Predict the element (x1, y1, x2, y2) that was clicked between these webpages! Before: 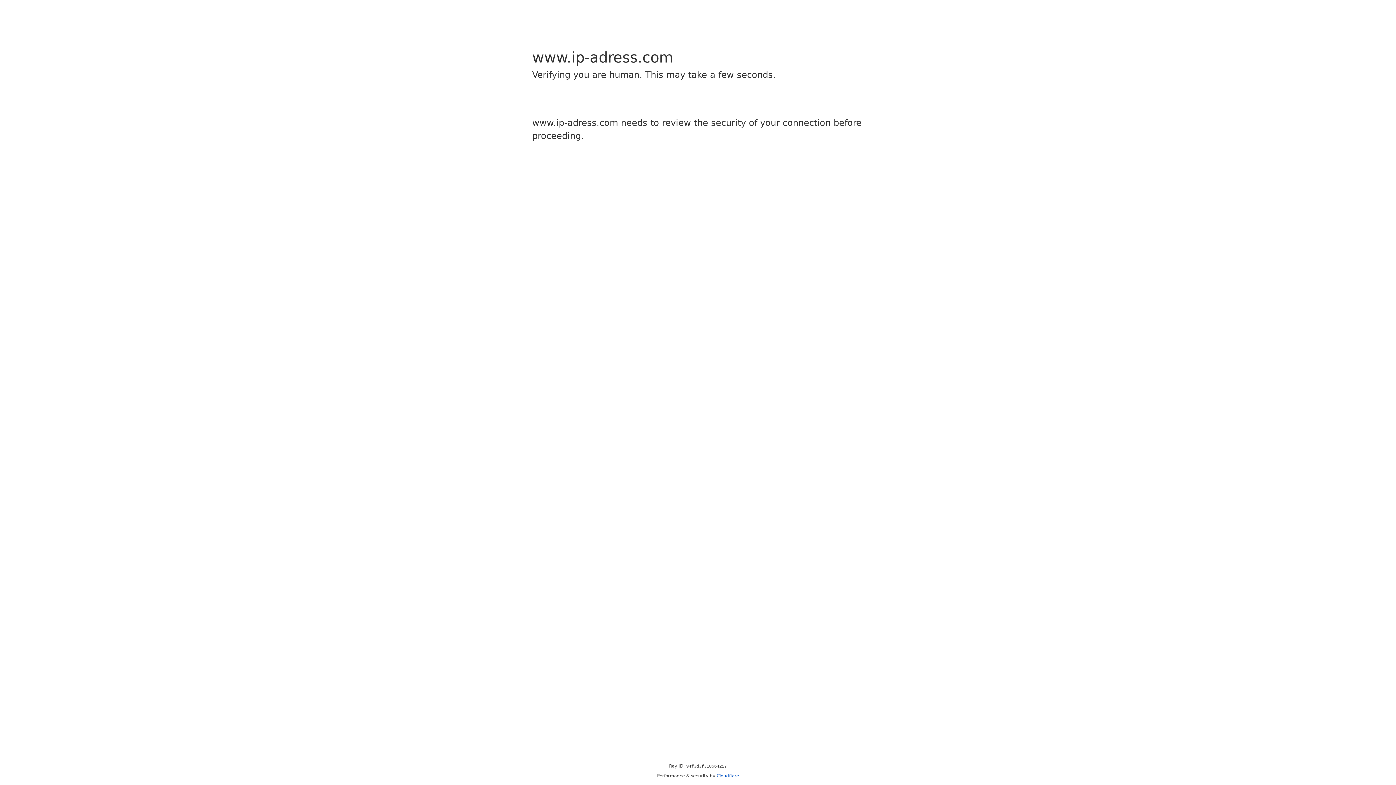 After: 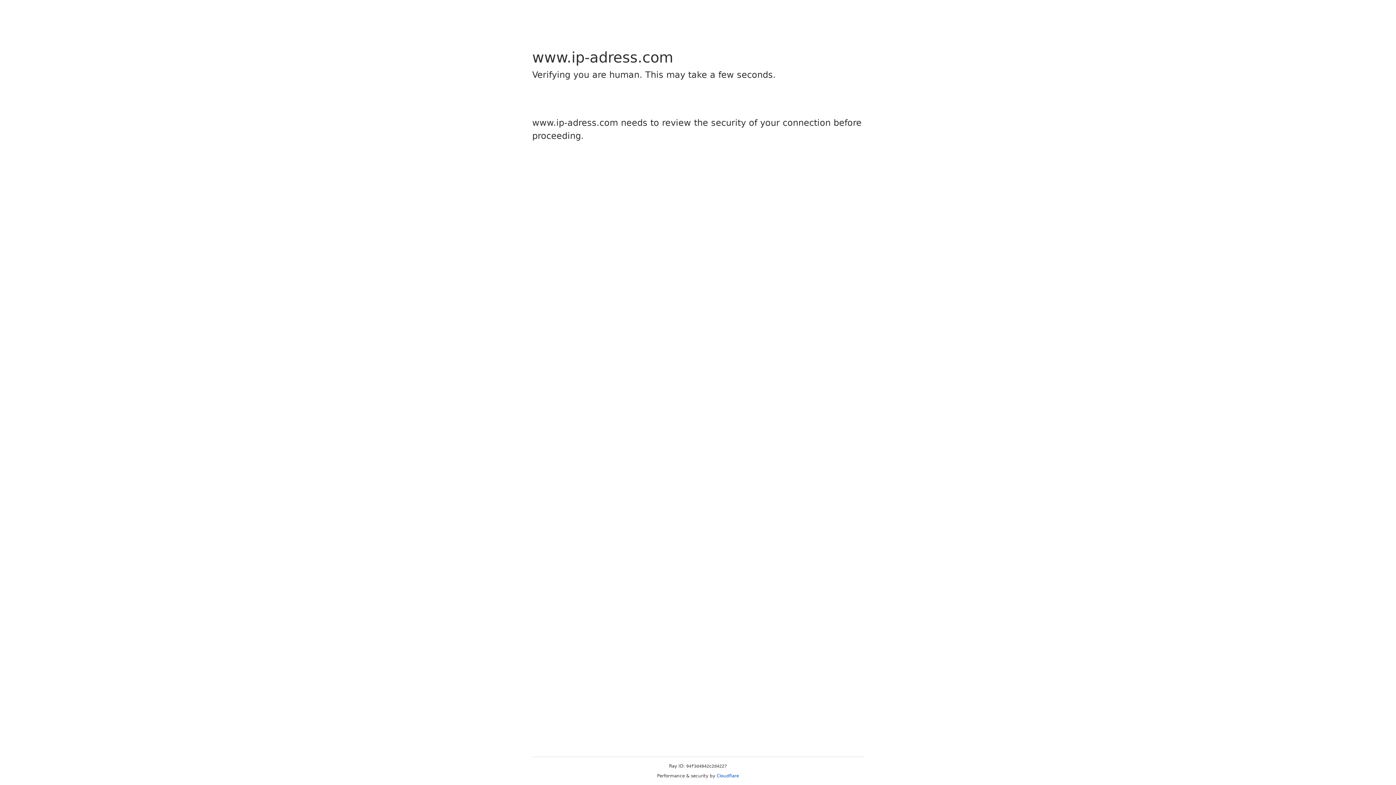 Action: label: Cloudflare bbox: (716, 773, 739, 778)